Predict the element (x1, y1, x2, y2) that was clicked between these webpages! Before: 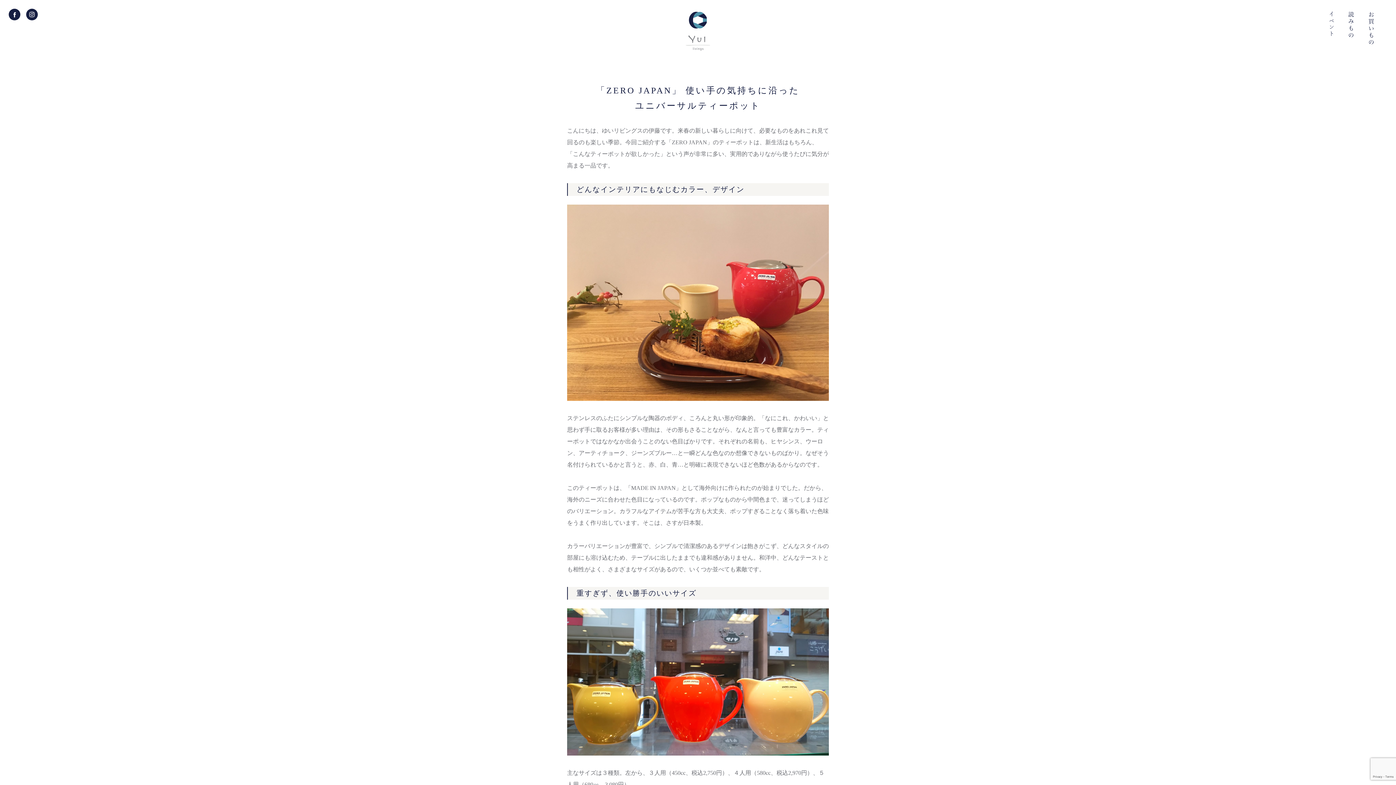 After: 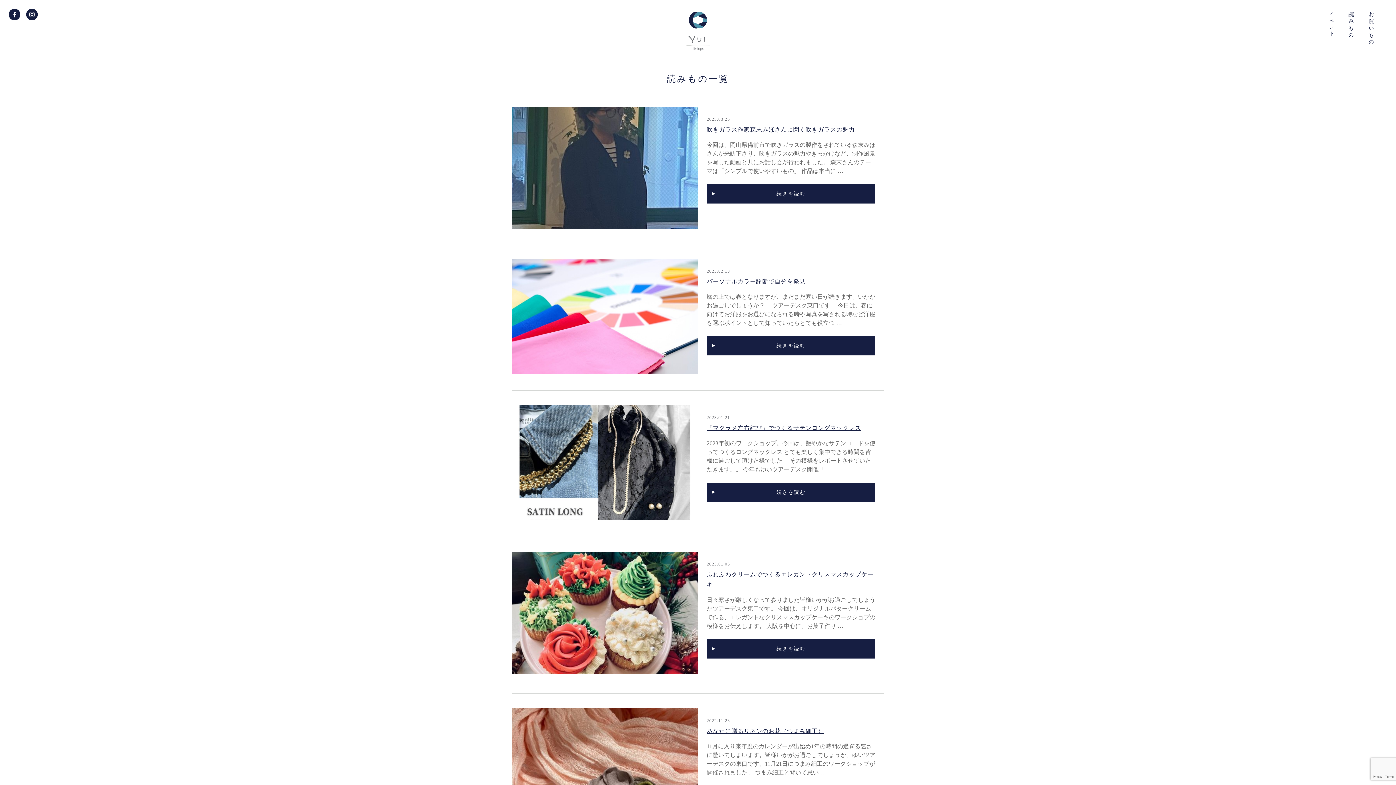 Action: bbox: (1346, 8, 1357, 40) label: 読みもの